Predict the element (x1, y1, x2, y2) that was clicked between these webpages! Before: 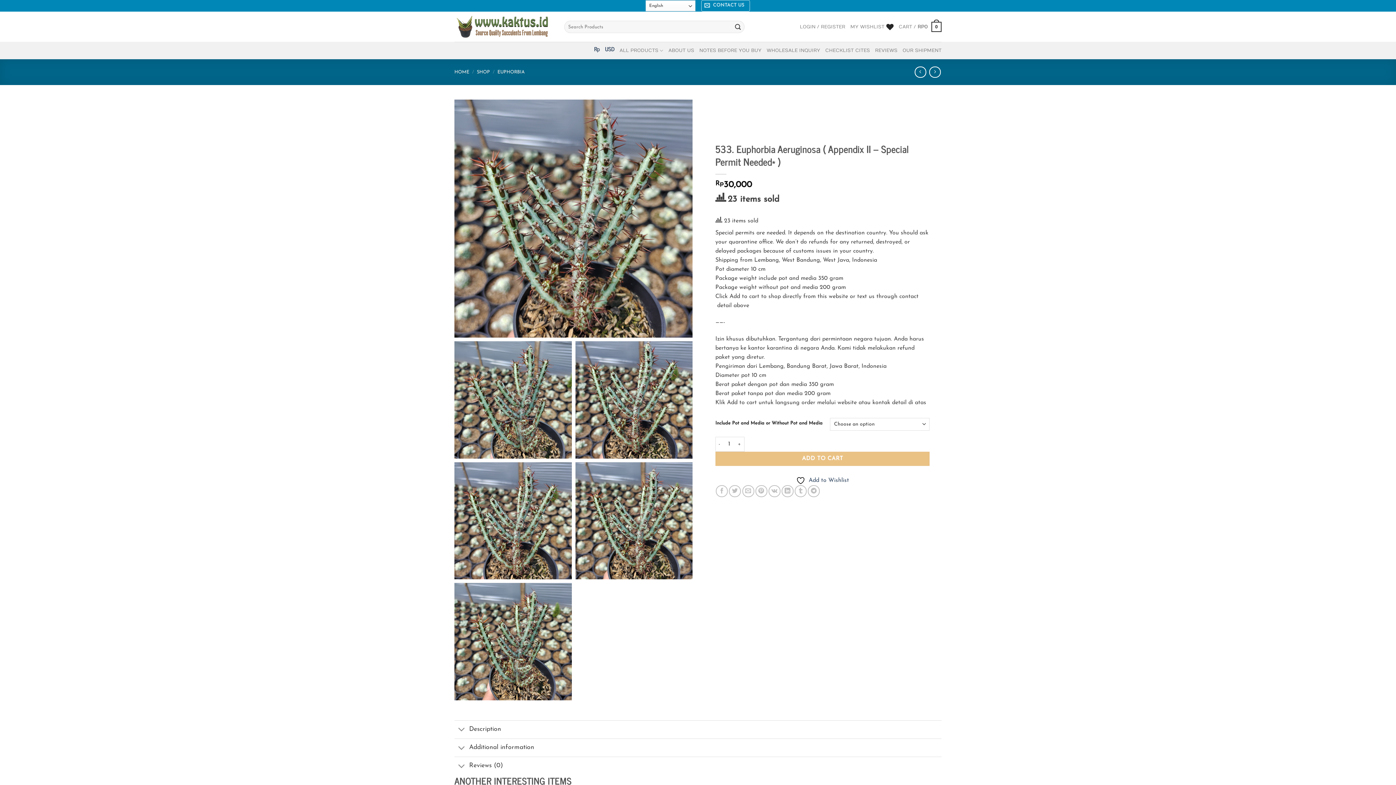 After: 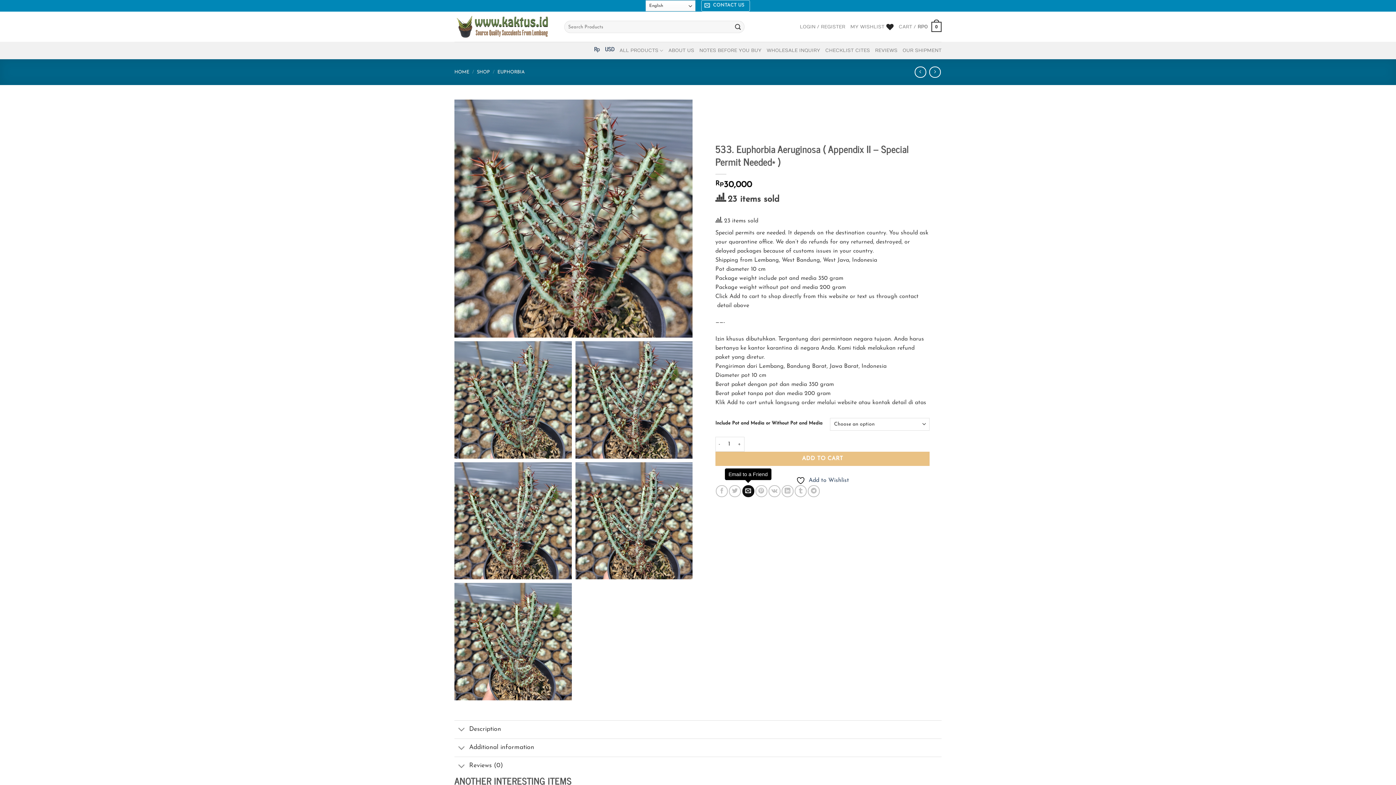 Action: bbox: (742, 485, 754, 497) label: Email to a Friend